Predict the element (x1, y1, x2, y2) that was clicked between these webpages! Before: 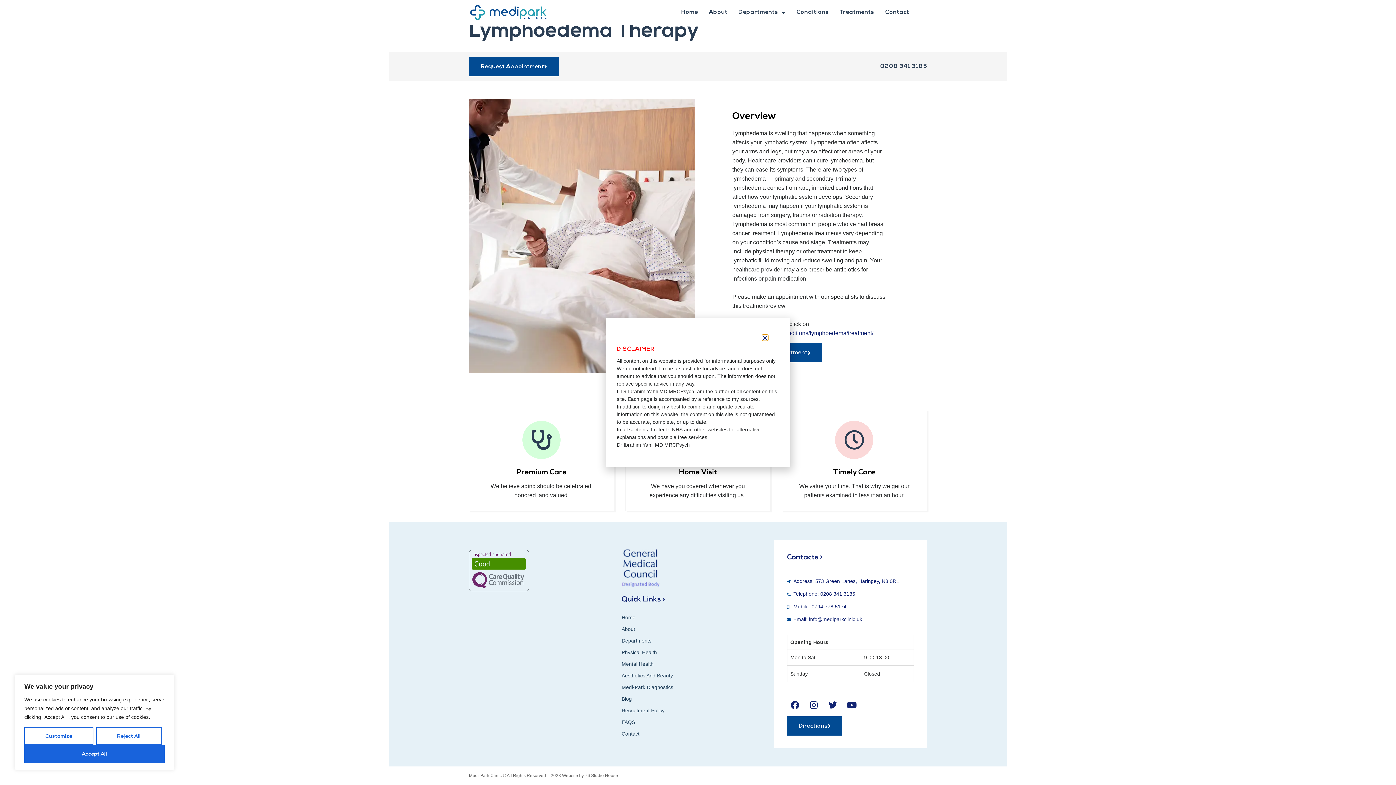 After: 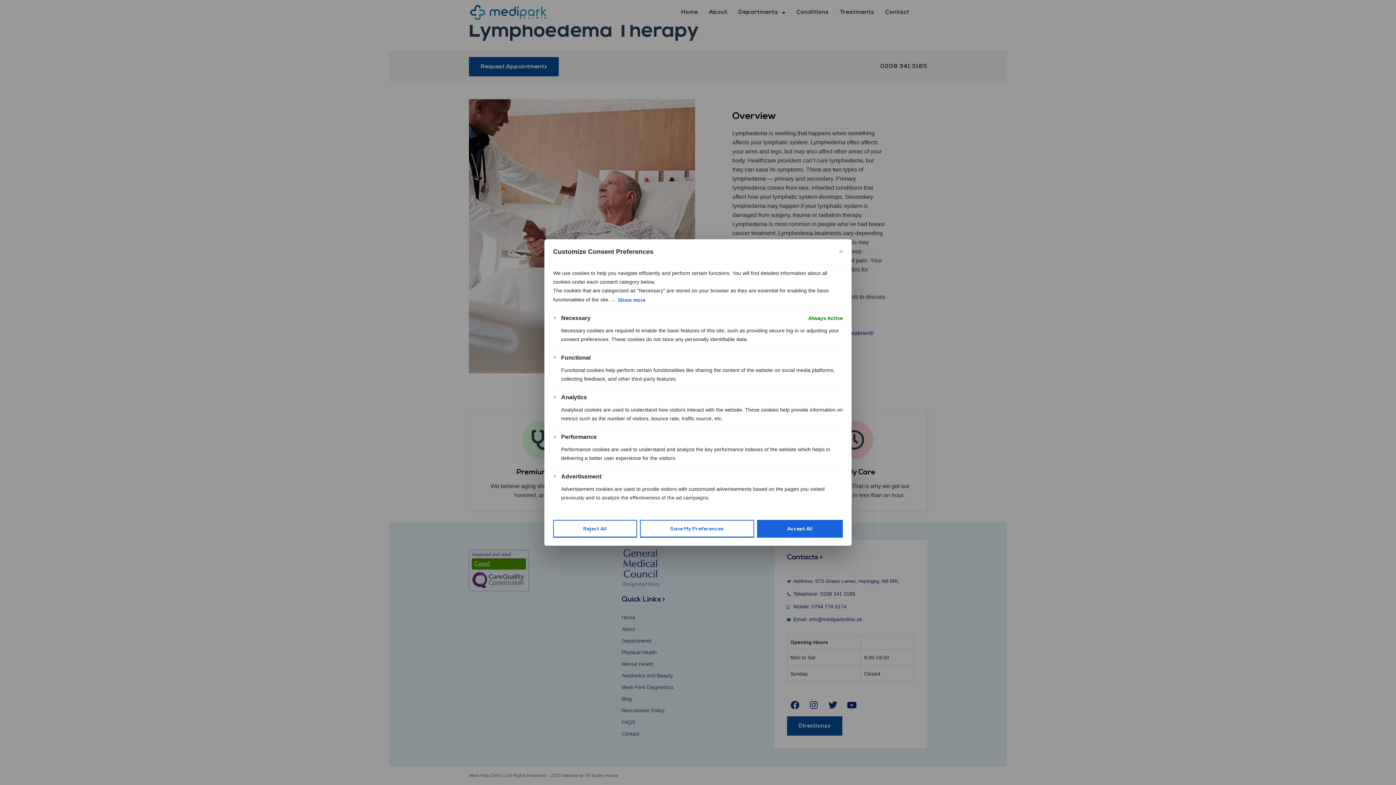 Action: label: Customize bbox: (24, 727, 93, 745)